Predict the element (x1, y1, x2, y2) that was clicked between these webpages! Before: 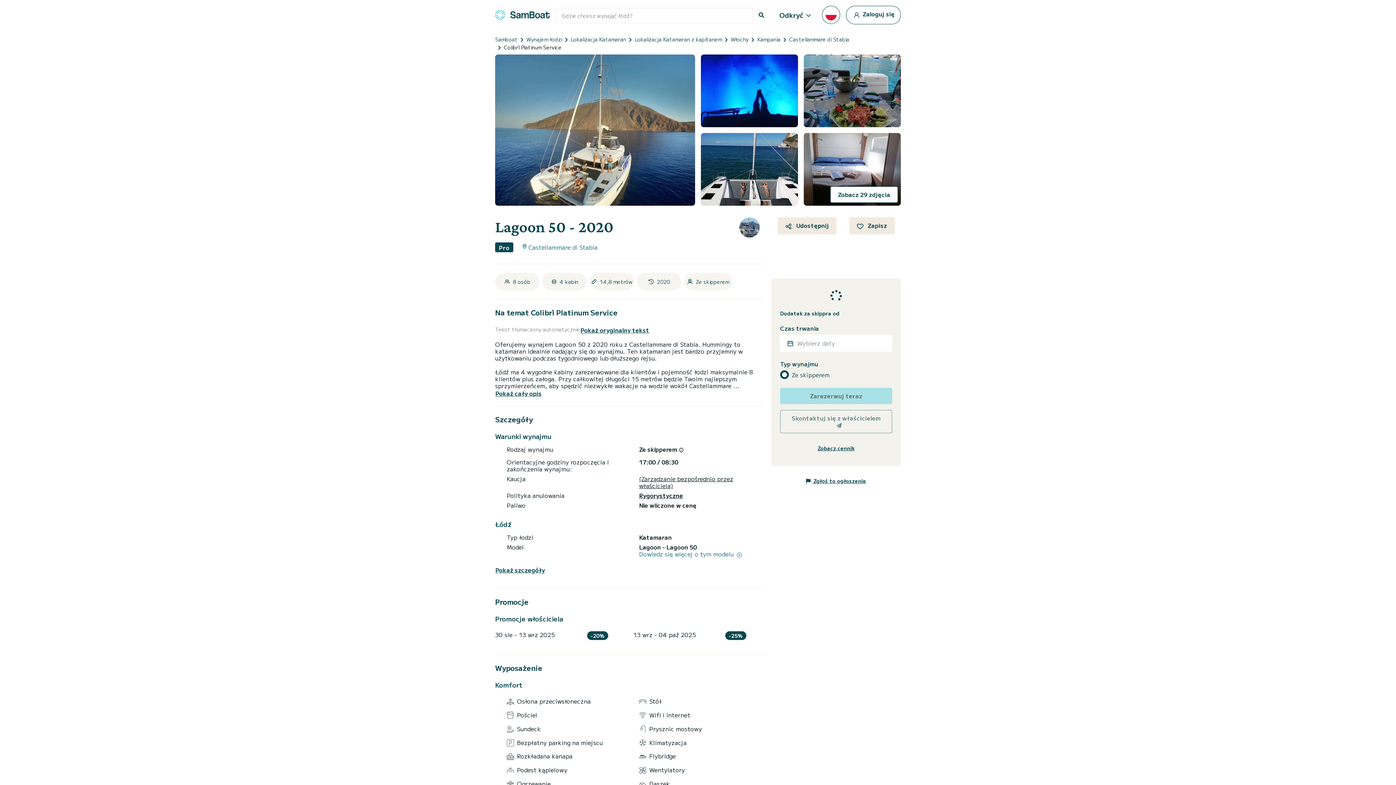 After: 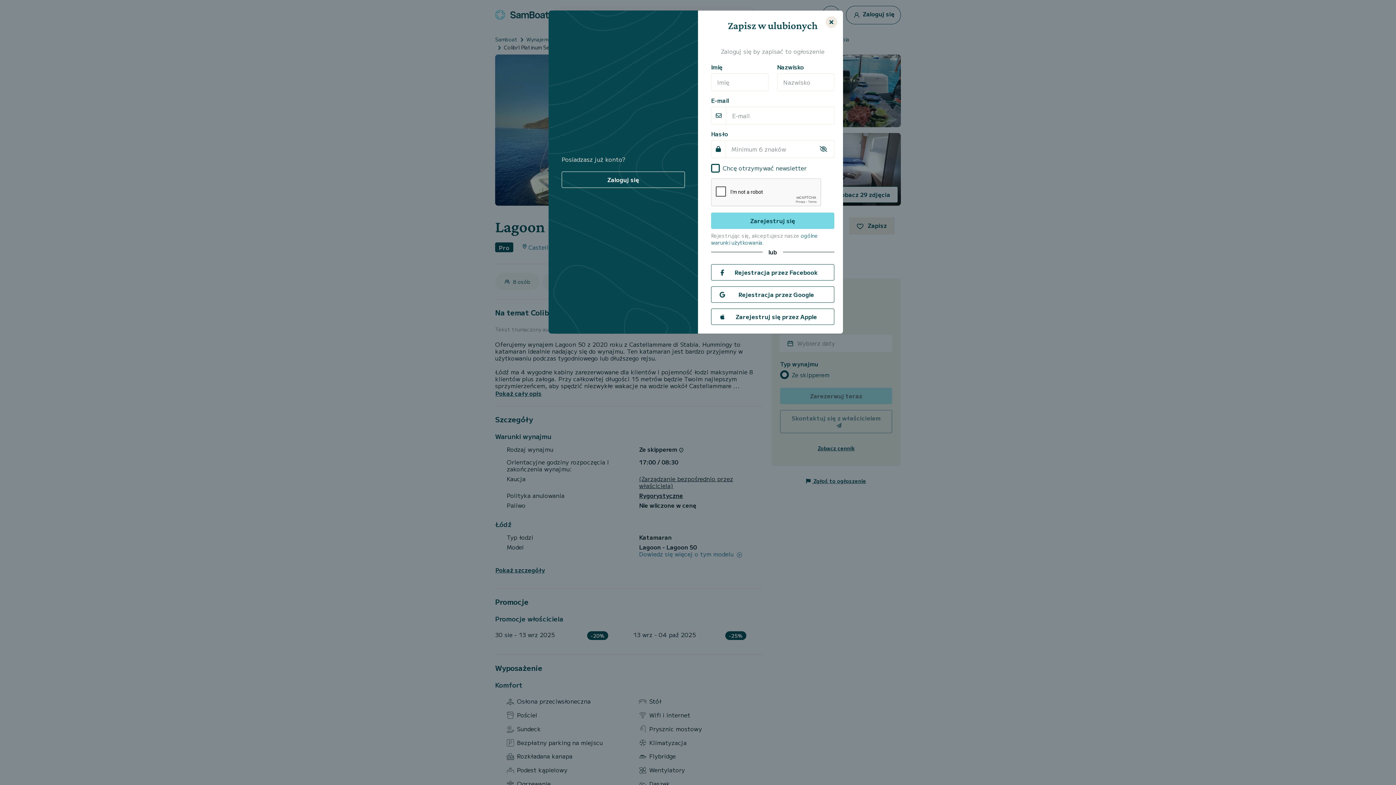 Action: label:  Zapisz bbox: (849, 217, 894, 234)